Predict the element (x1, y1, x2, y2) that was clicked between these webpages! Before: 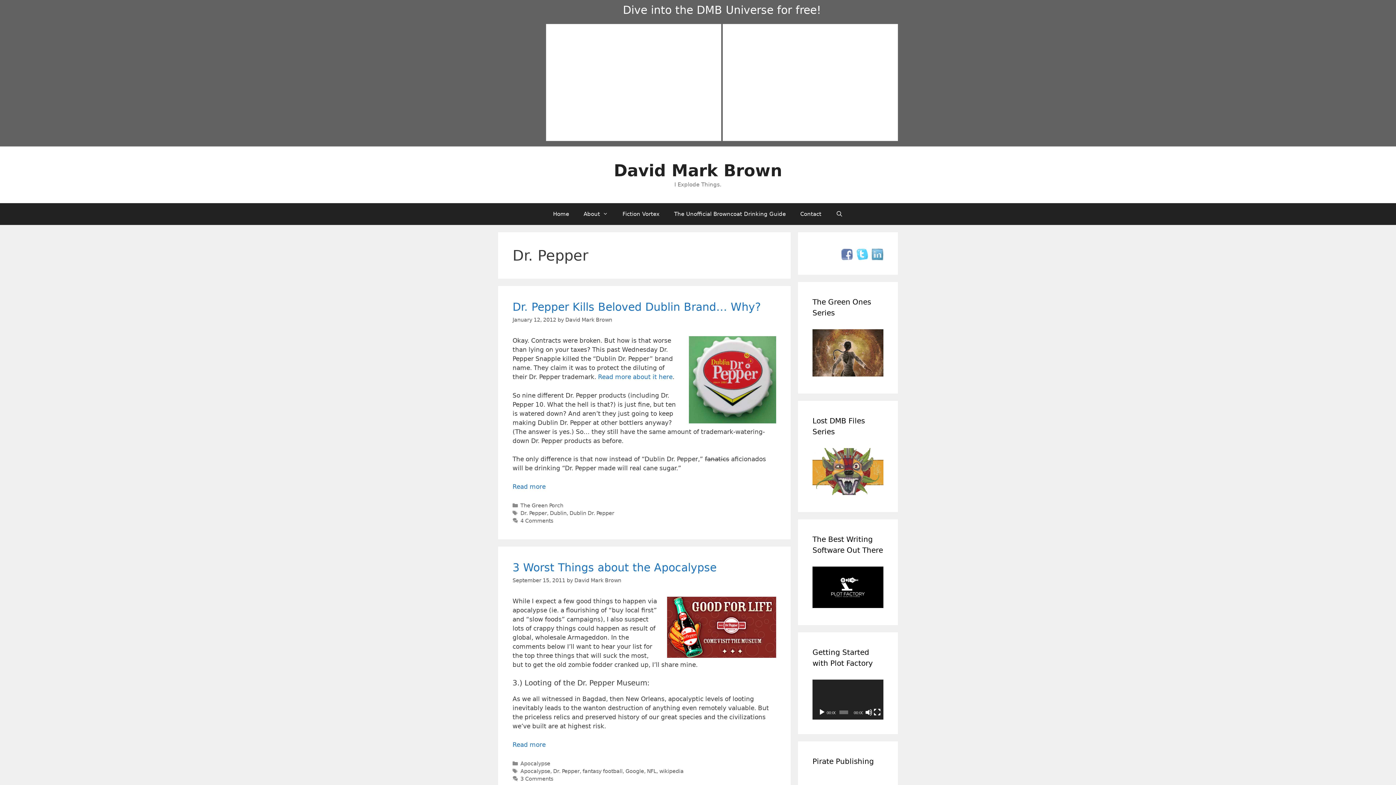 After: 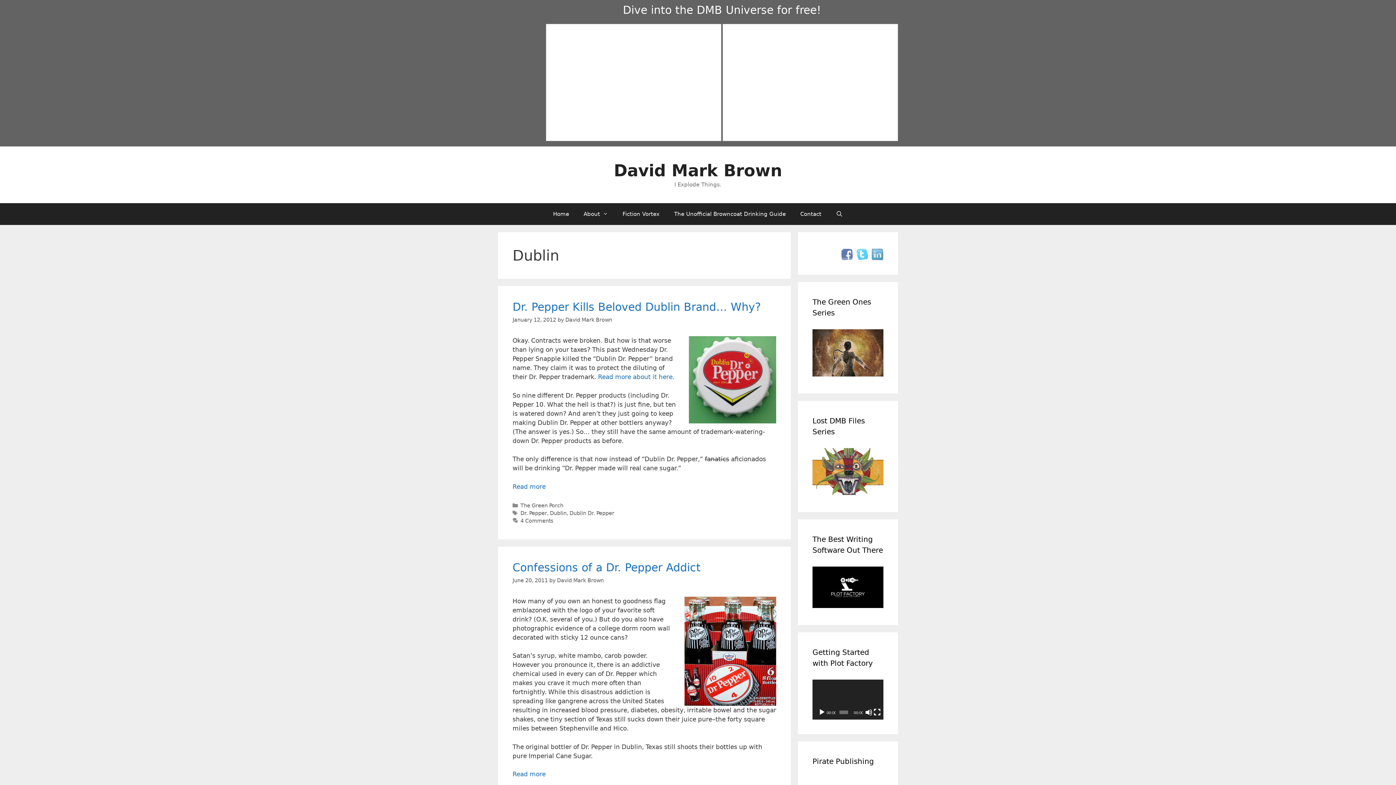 Action: label: Dublin bbox: (550, 510, 566, 516)